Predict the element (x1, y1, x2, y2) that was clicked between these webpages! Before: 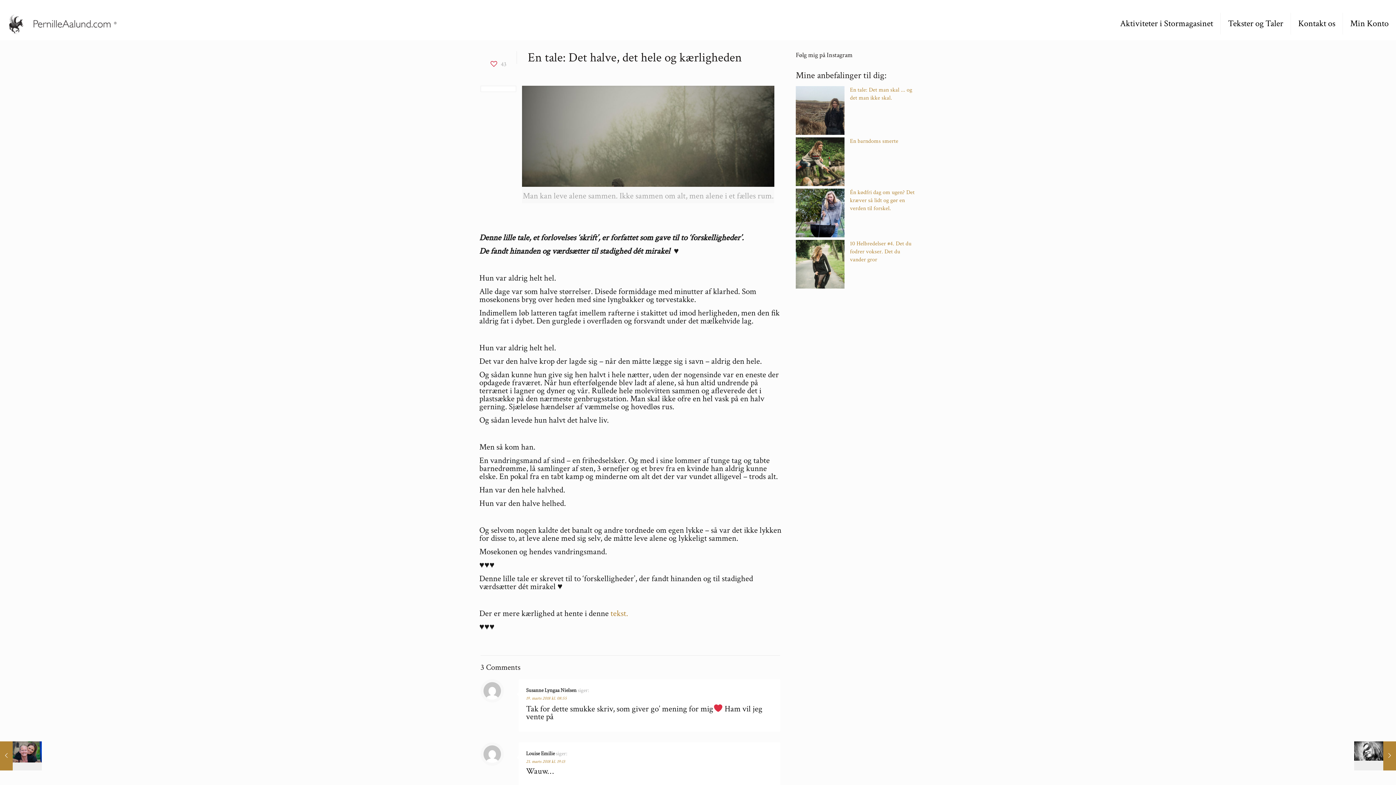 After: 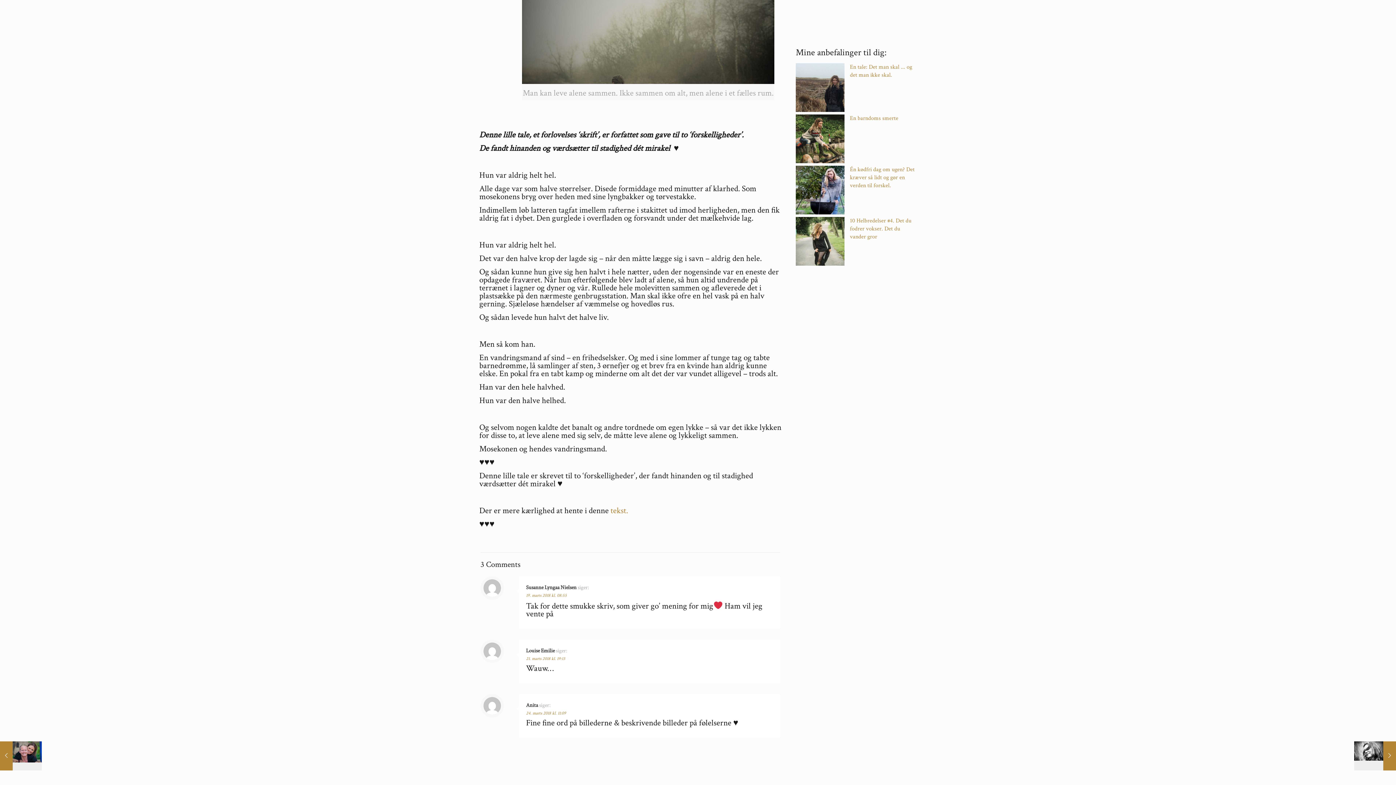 Action: label: 21. marts 2018 kl. 19:13 bbox: (526, 759, 565, 764)